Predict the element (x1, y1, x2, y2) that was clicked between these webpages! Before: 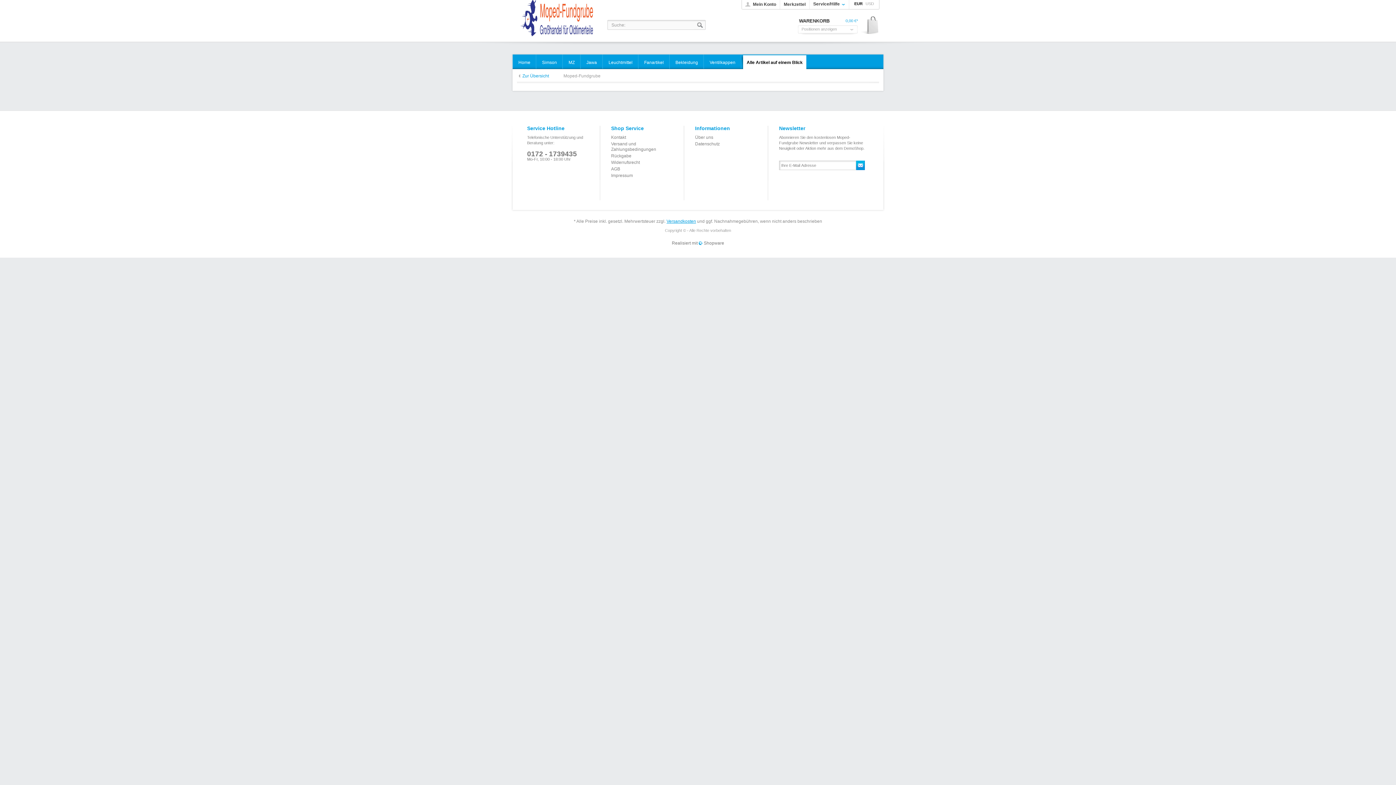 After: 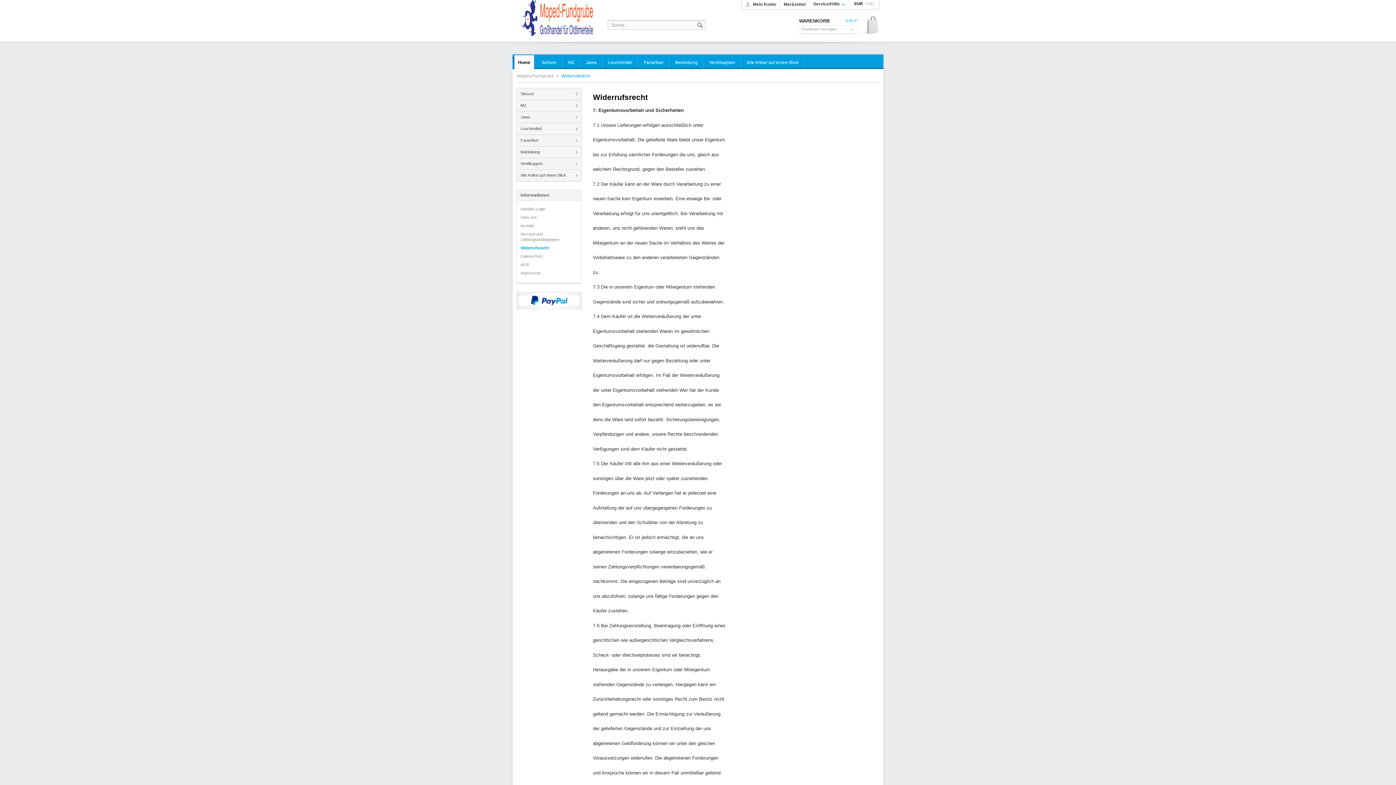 Action: bbox: (611, 160, 673, 165) label: Widerrufsrecht